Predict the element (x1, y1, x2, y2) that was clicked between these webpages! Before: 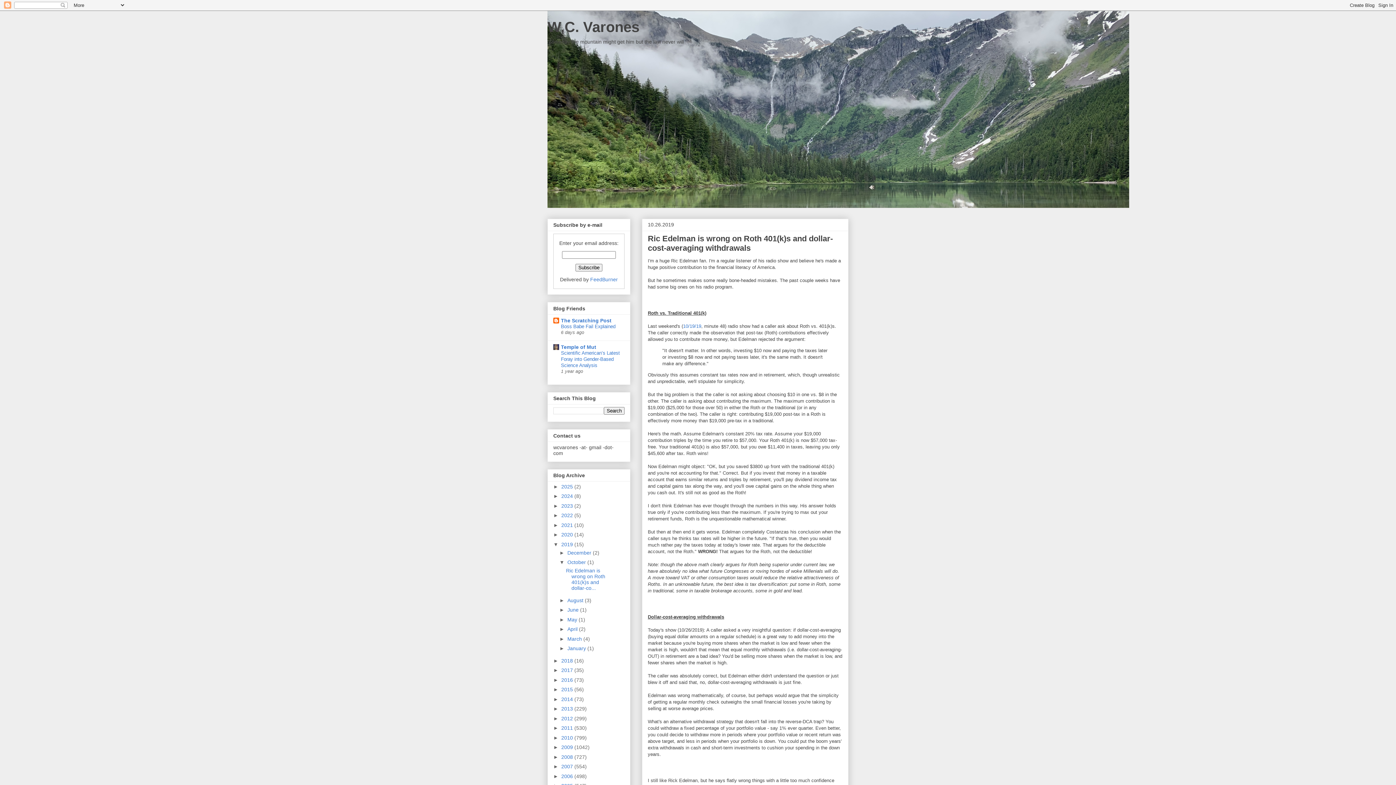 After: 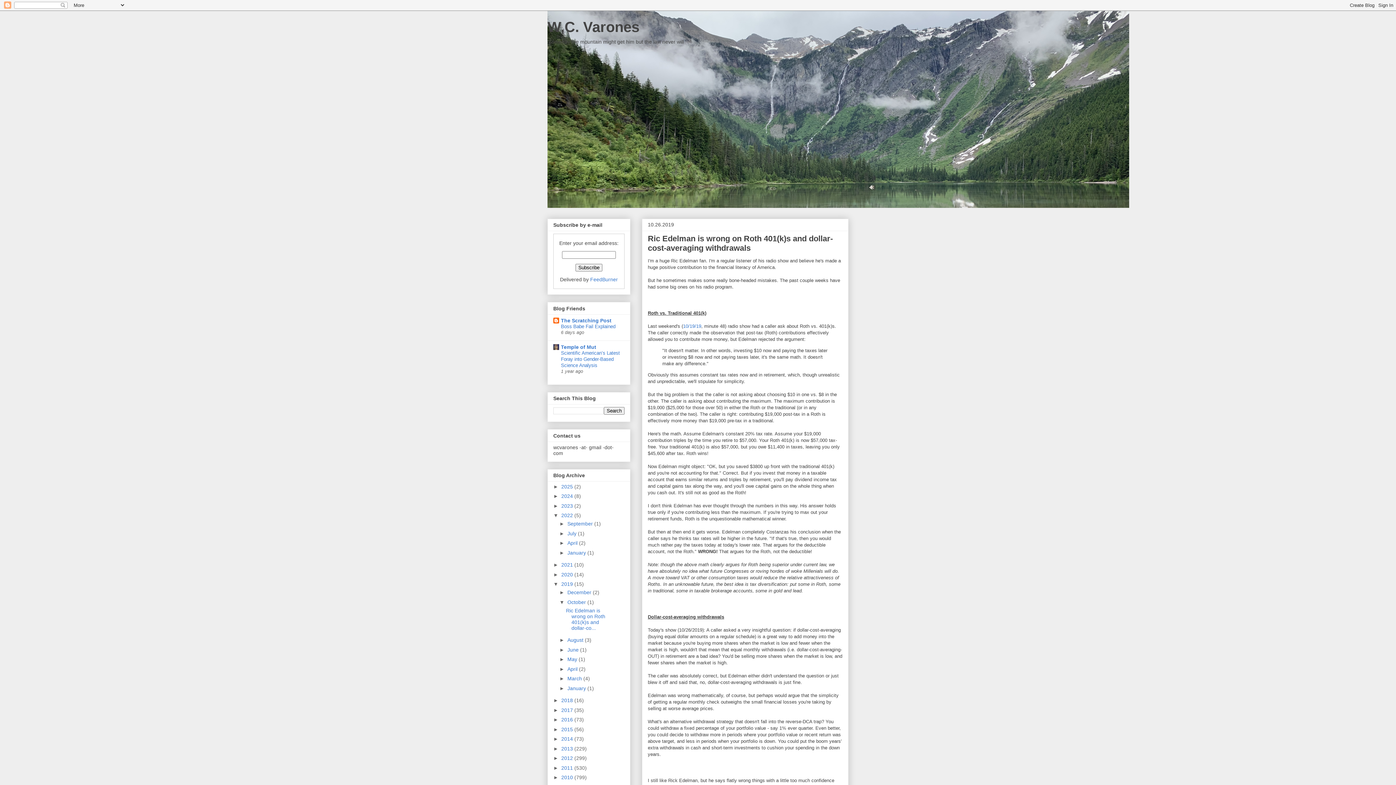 Action: bbox: (553, 512, 561, 518) label: ►  